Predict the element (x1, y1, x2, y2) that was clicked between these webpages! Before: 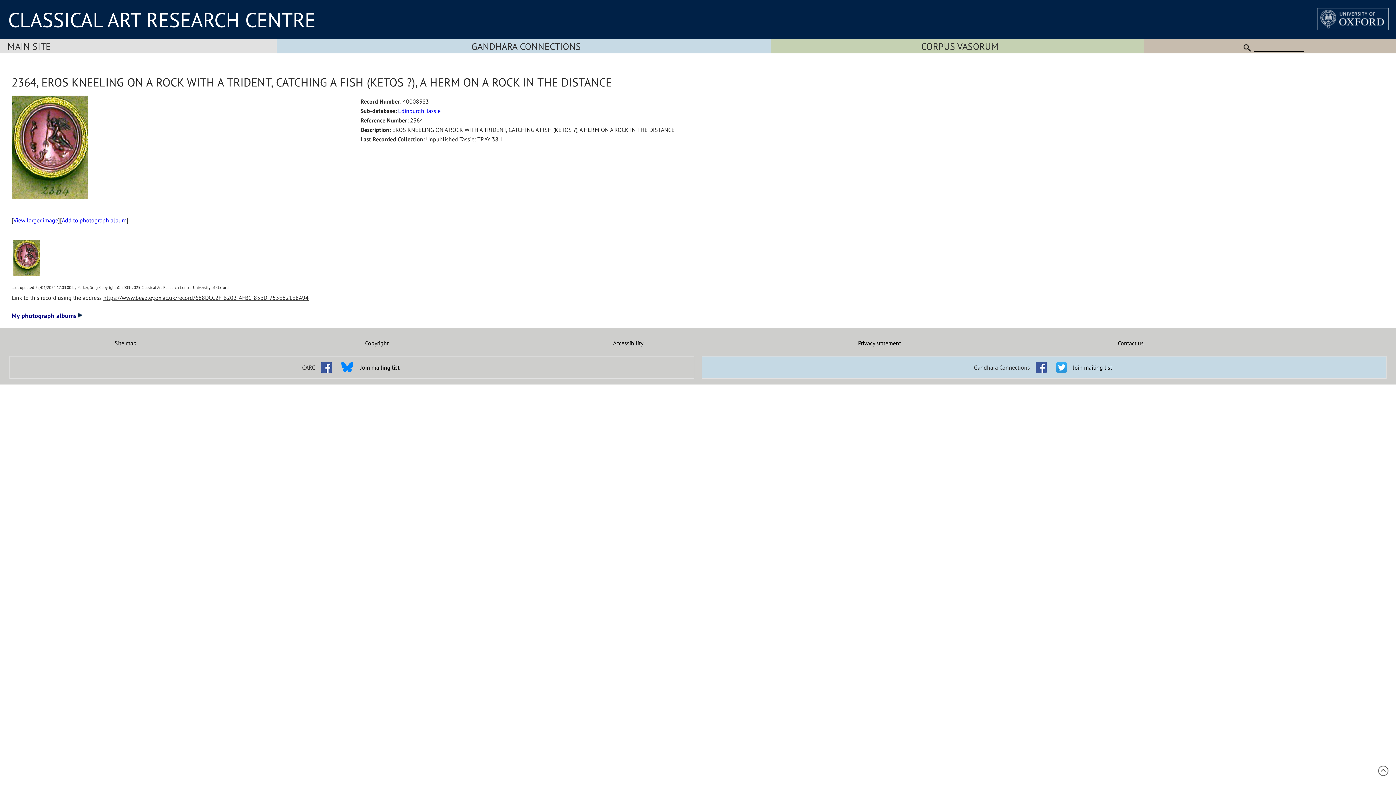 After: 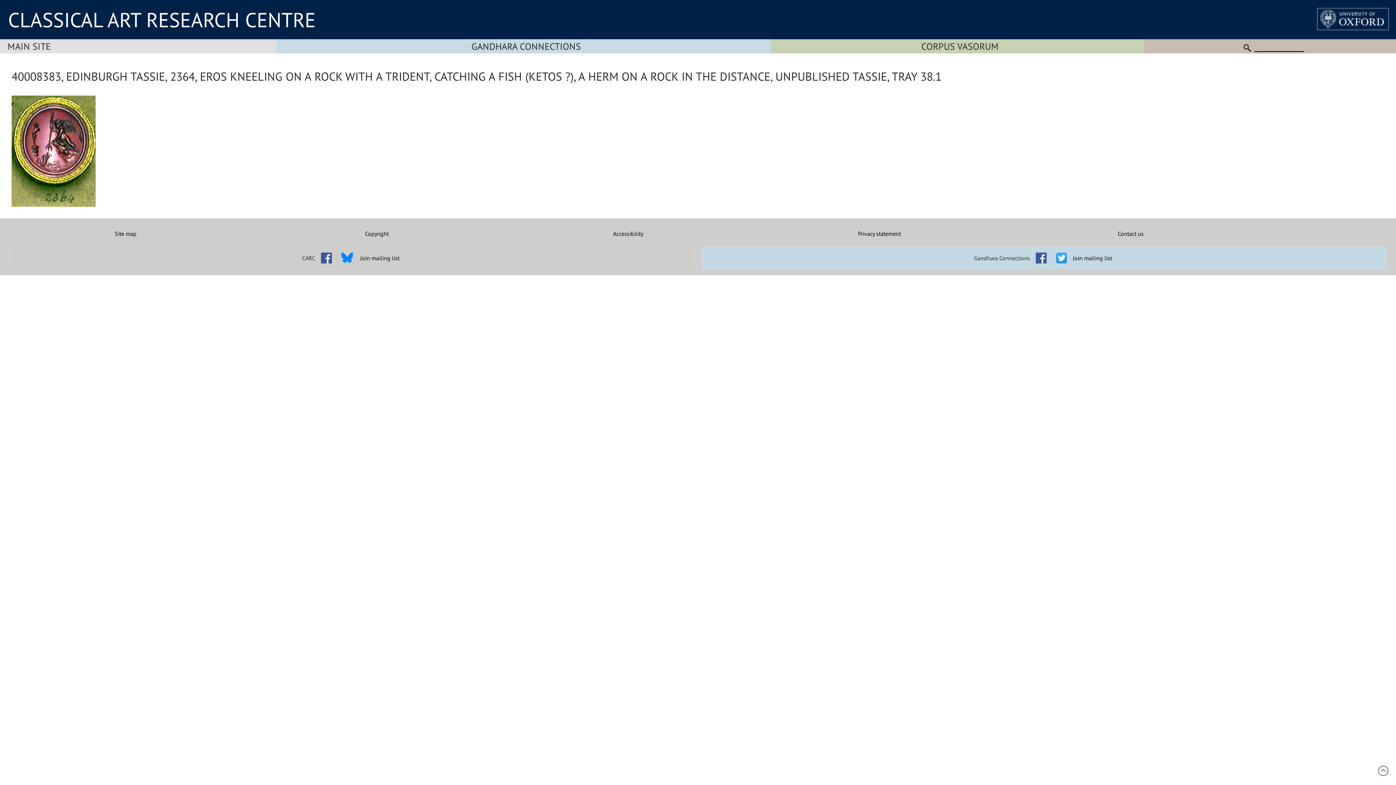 Action: label: View larger image bbox: (13, 216, 58, 234)